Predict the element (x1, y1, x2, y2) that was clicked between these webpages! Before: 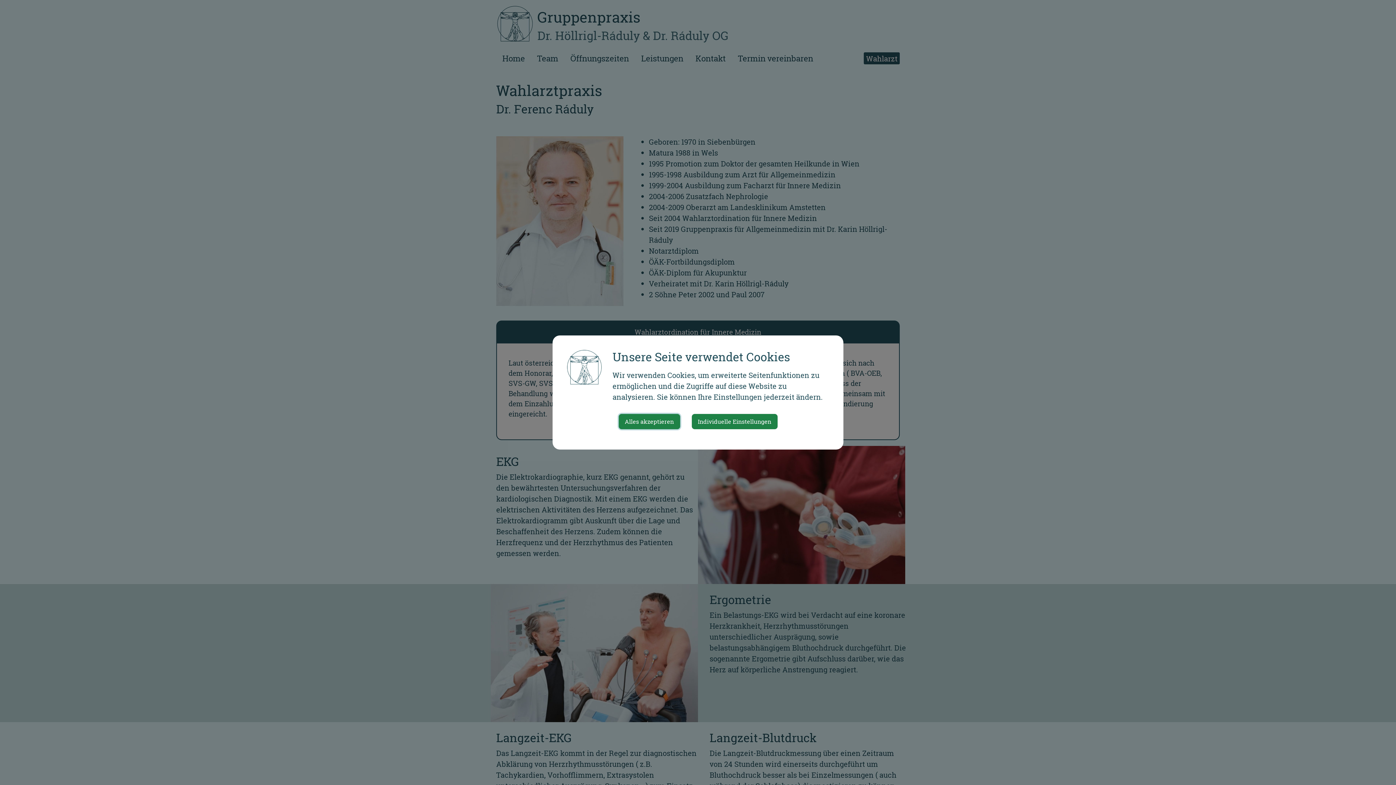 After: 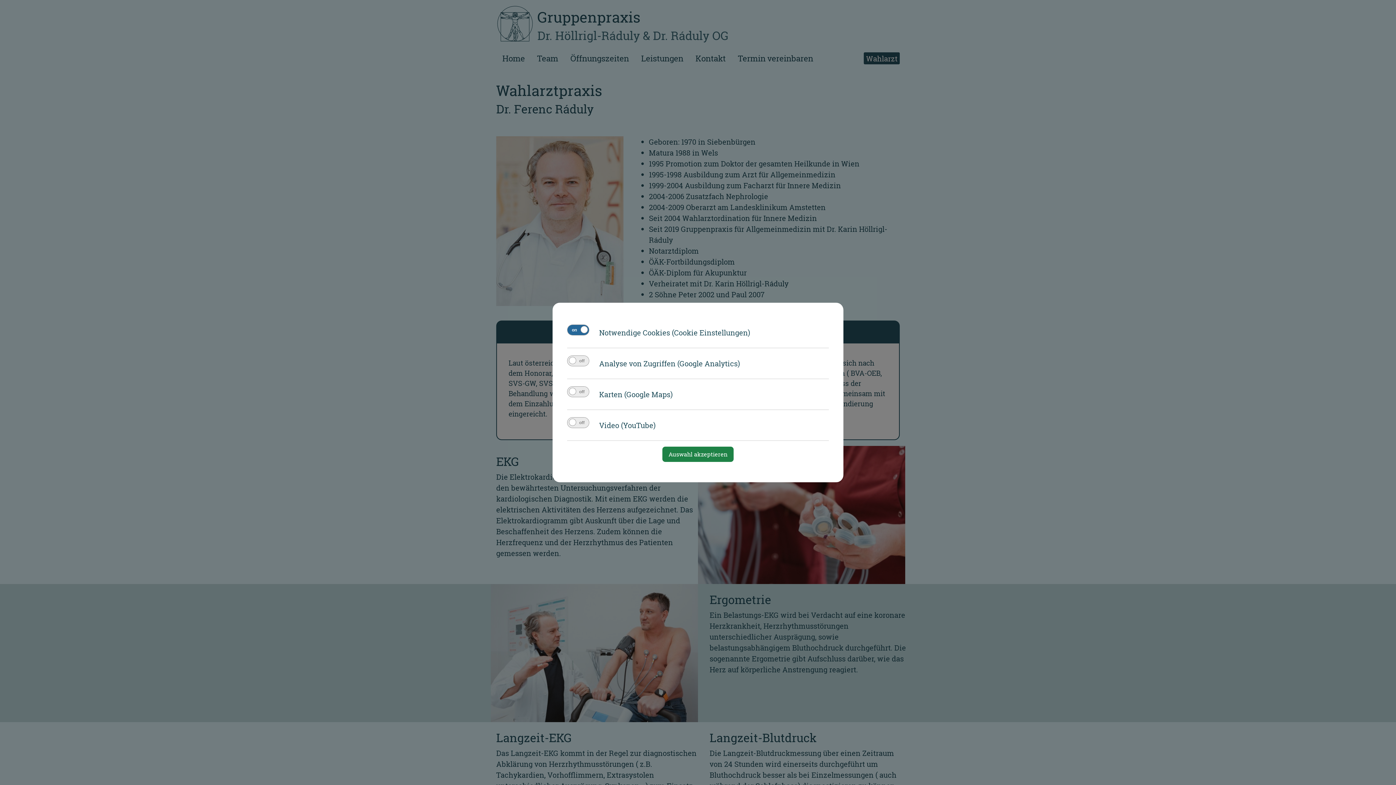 Action: label: Individuelle Einstellungen bbox: (691, 414, 777, 429)